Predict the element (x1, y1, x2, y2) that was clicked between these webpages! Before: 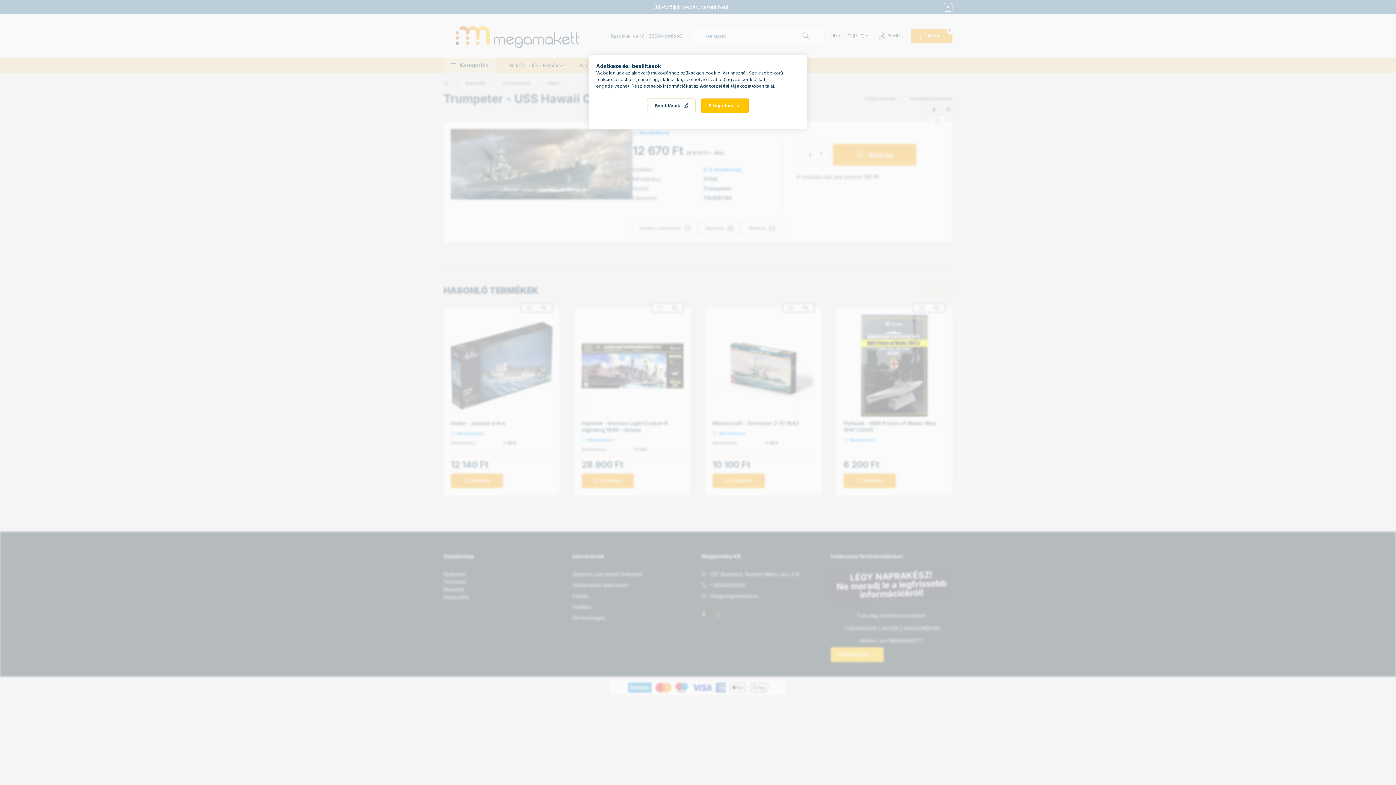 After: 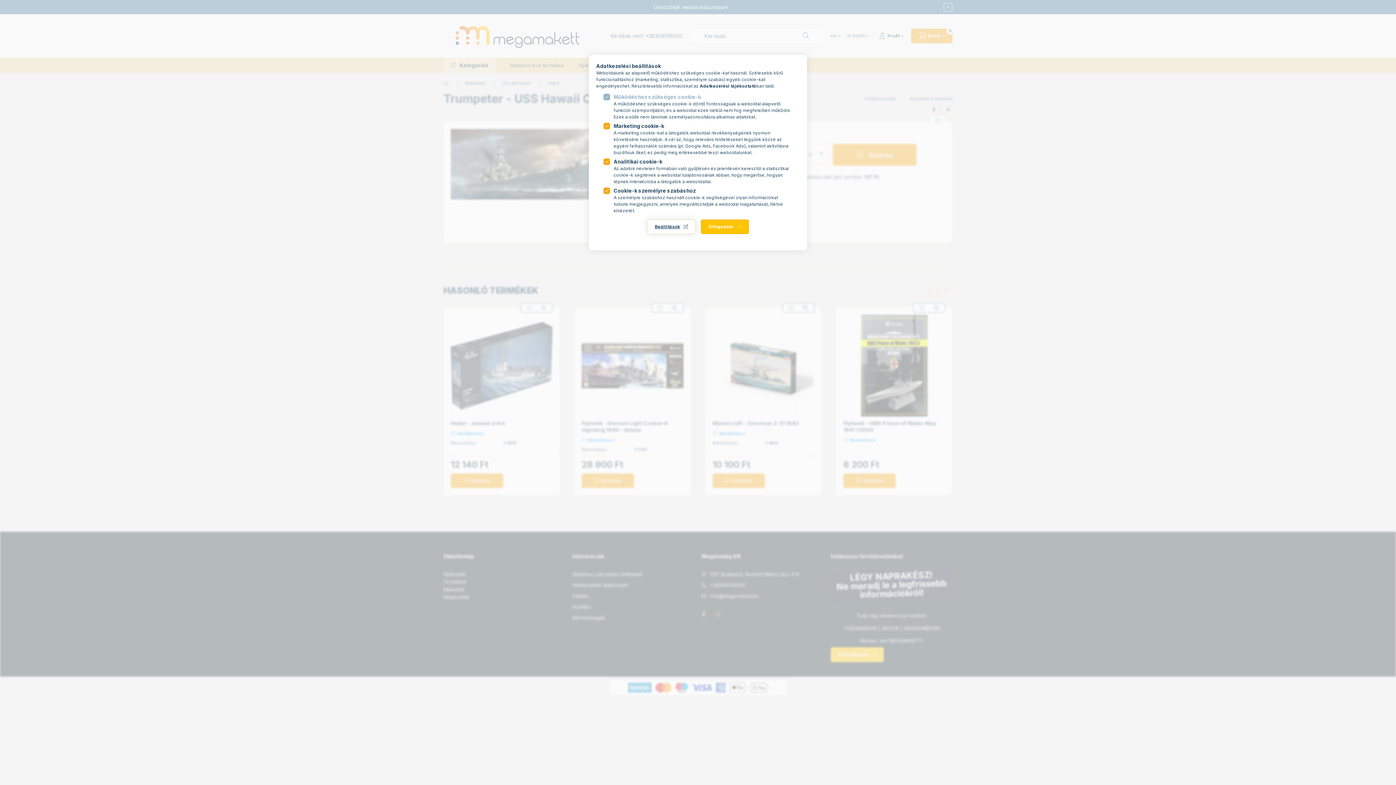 Action: bbox: (647, 98, 696, 113) label: Beállítások